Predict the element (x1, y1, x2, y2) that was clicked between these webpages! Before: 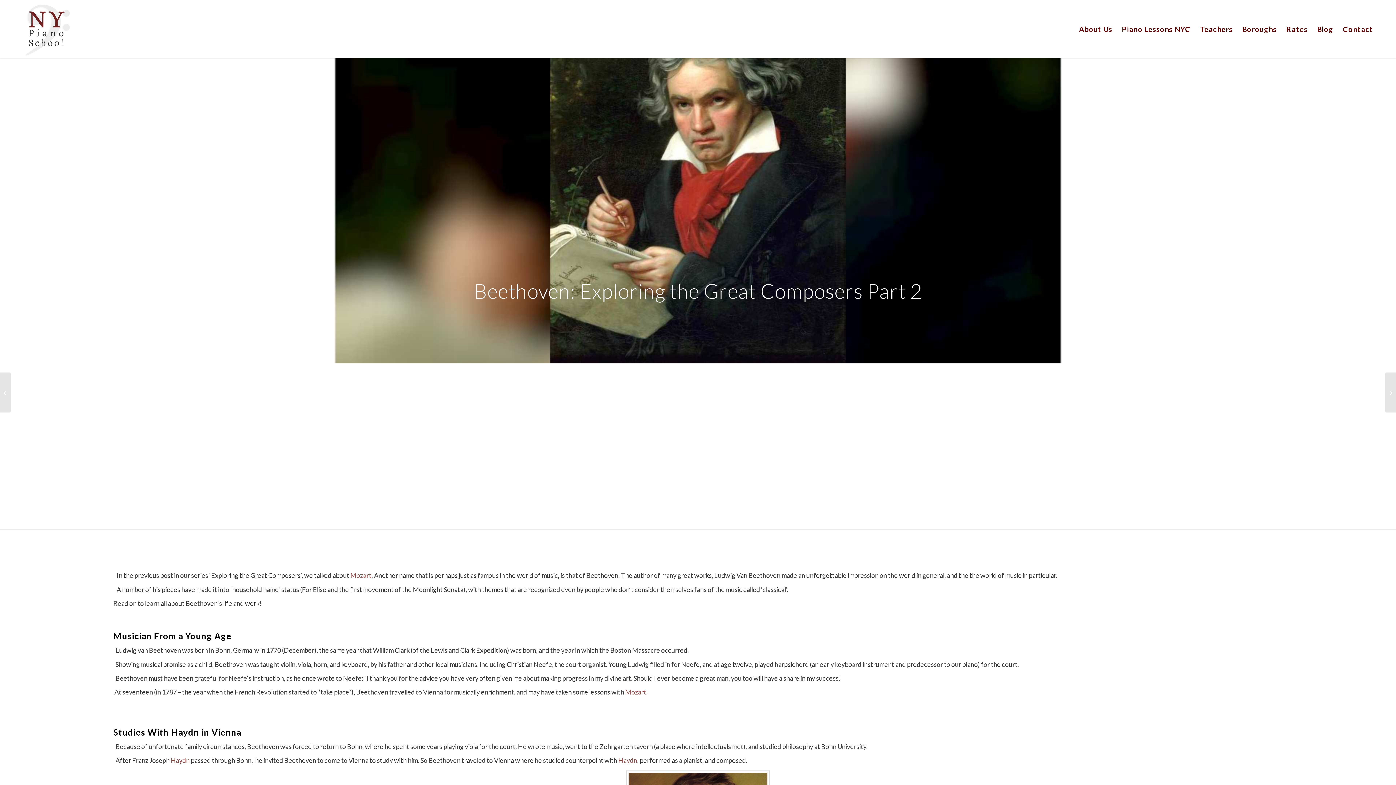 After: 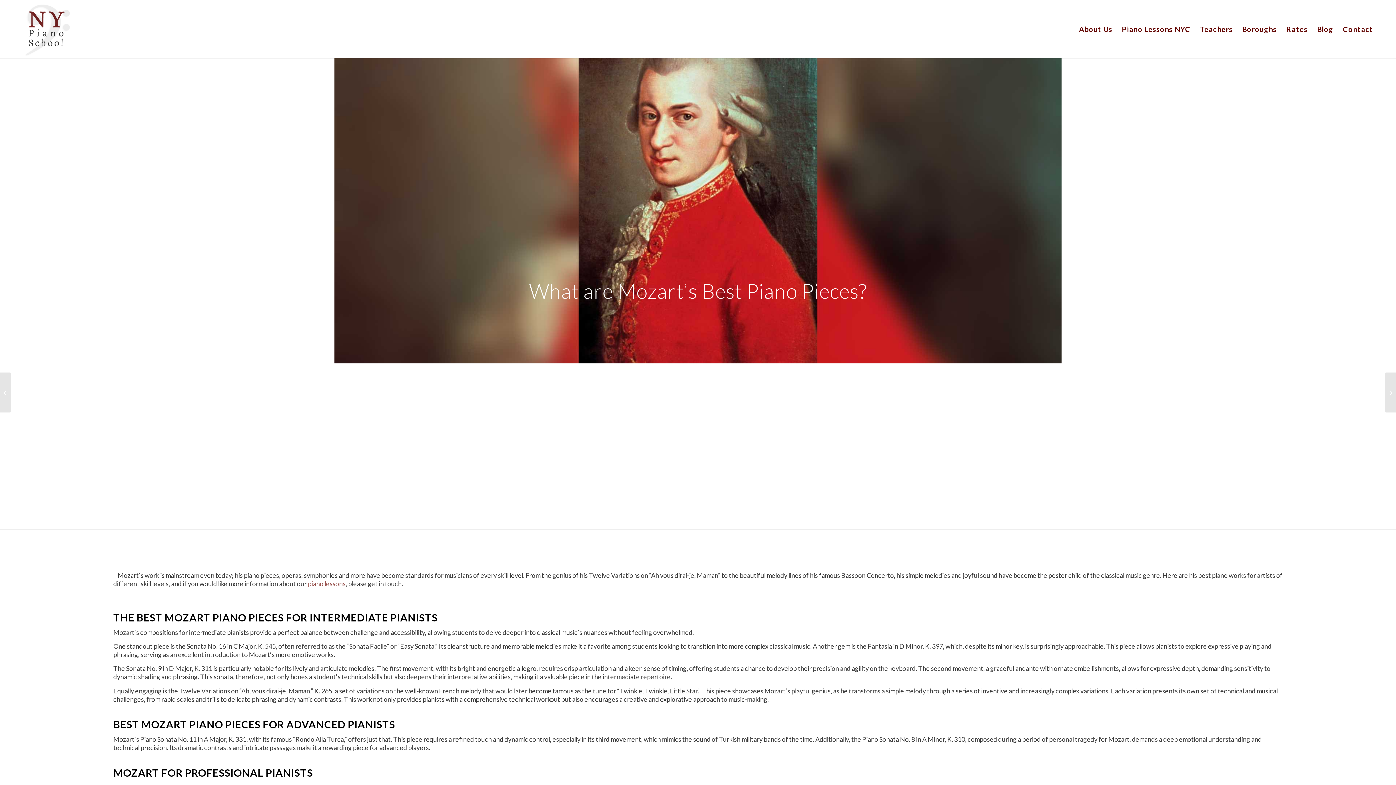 Action: label: Mozart bbox: (625, 688, 646, 696)